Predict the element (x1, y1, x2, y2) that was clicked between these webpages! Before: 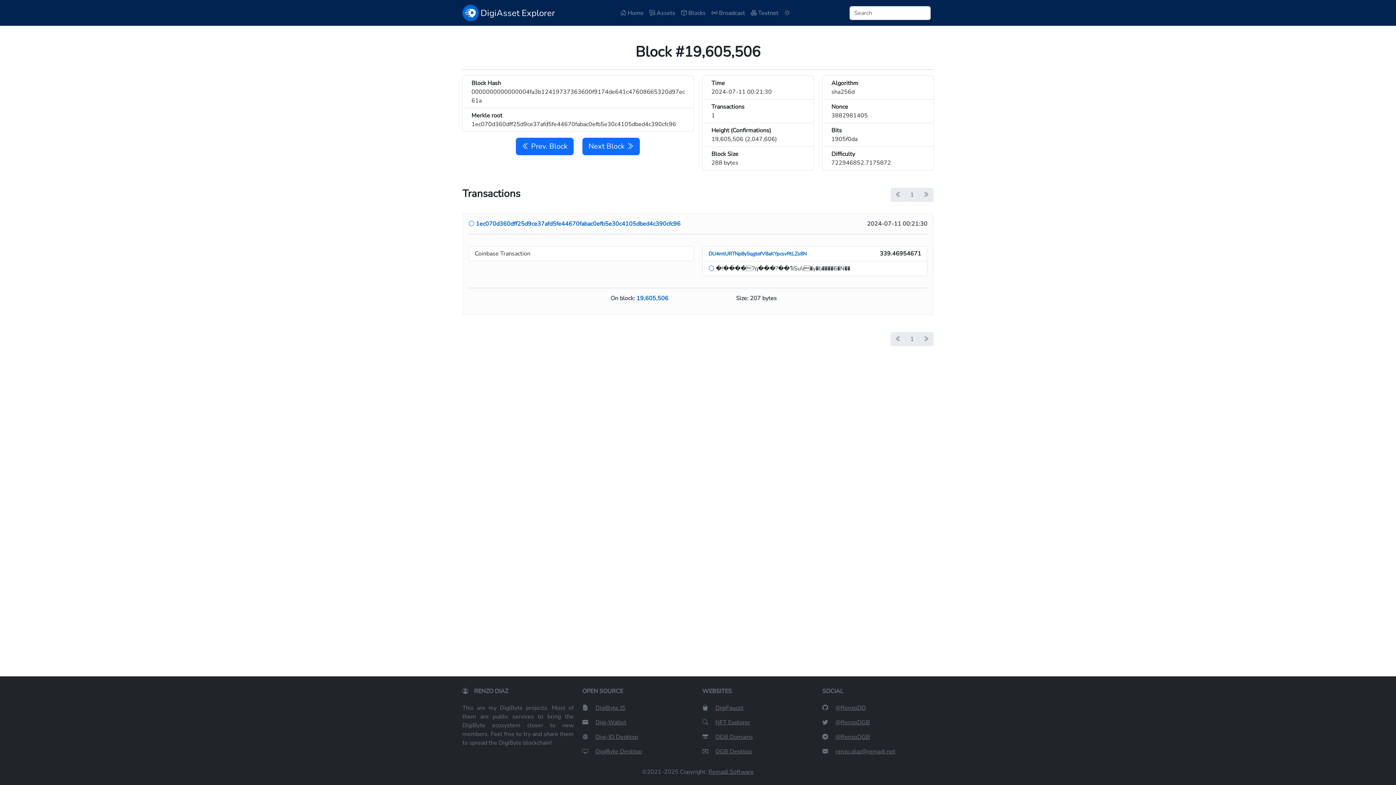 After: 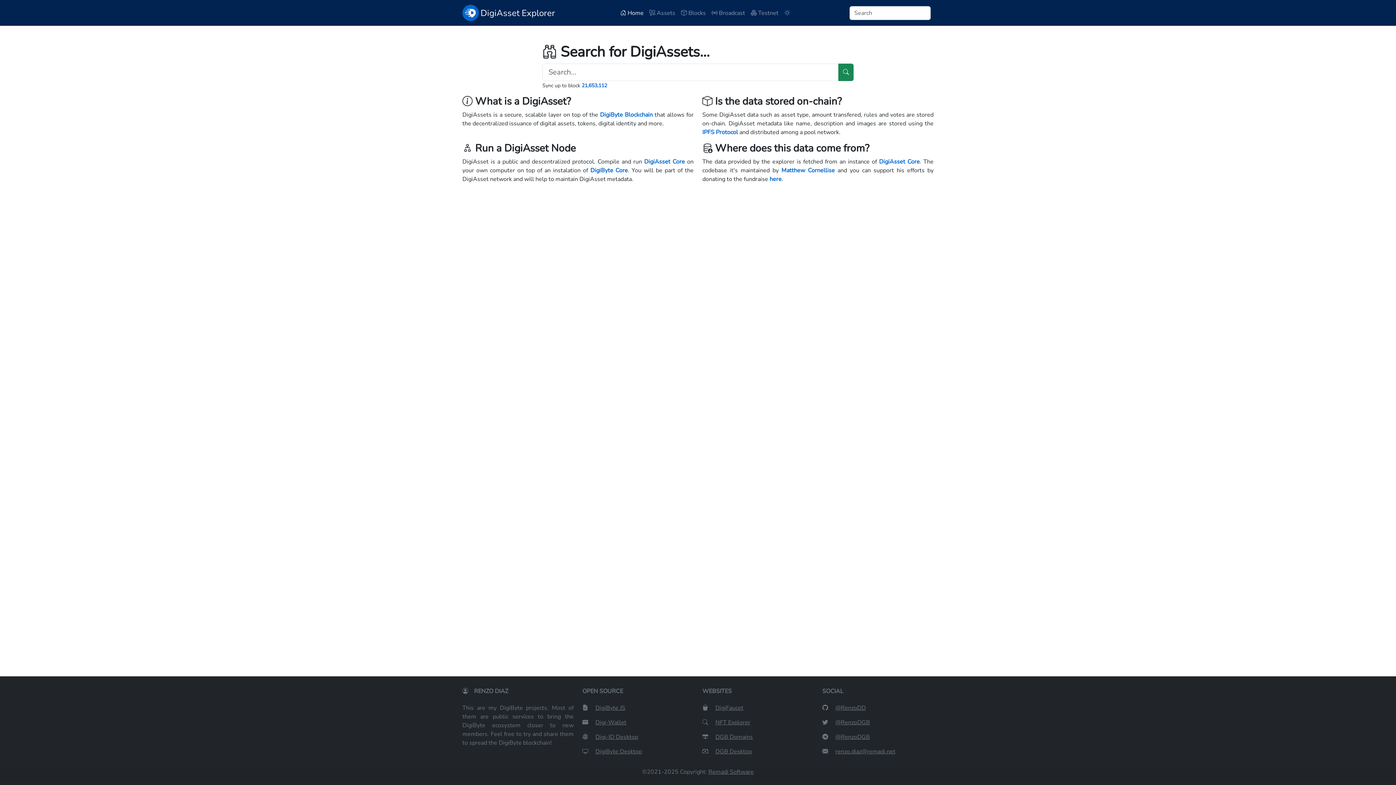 Action: bbox: (617, 5, 646, 20) label:  Home